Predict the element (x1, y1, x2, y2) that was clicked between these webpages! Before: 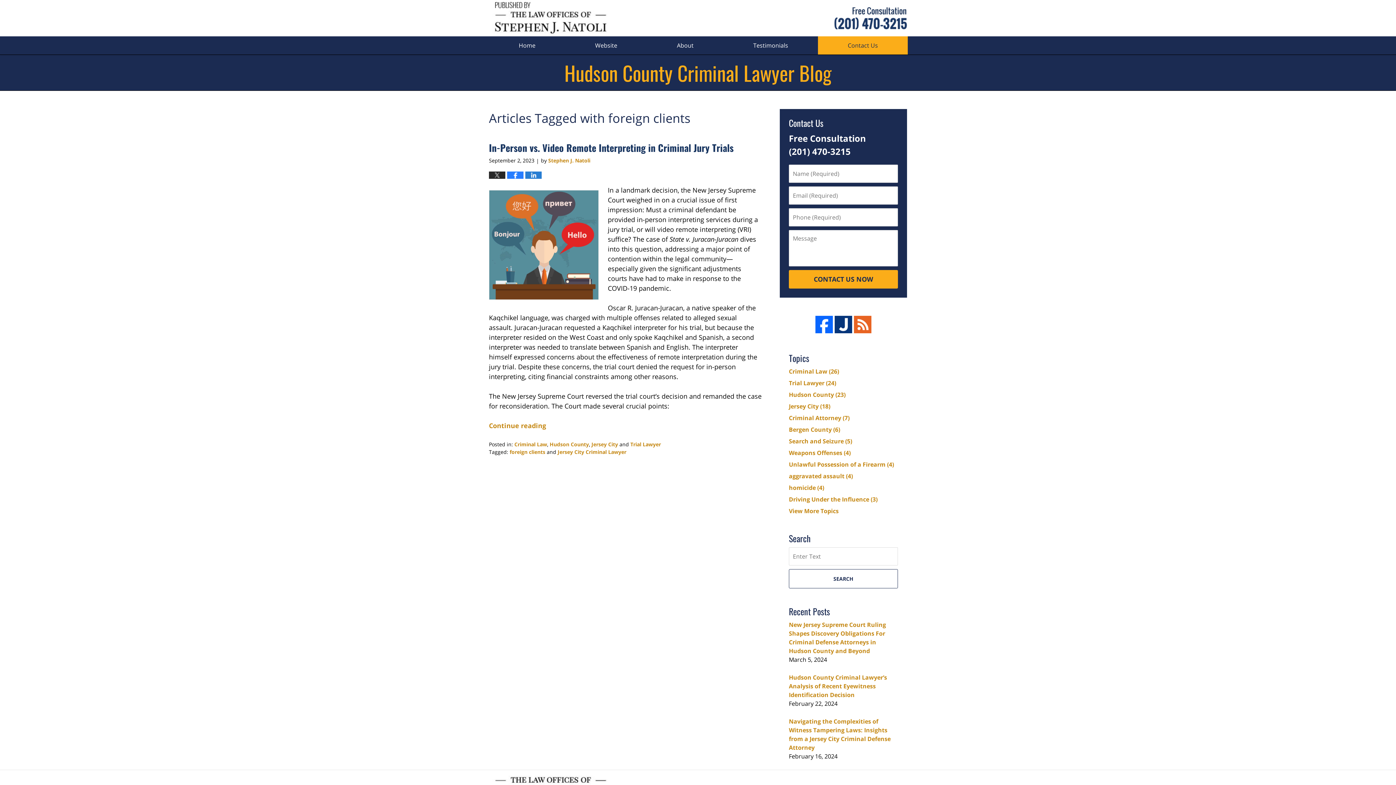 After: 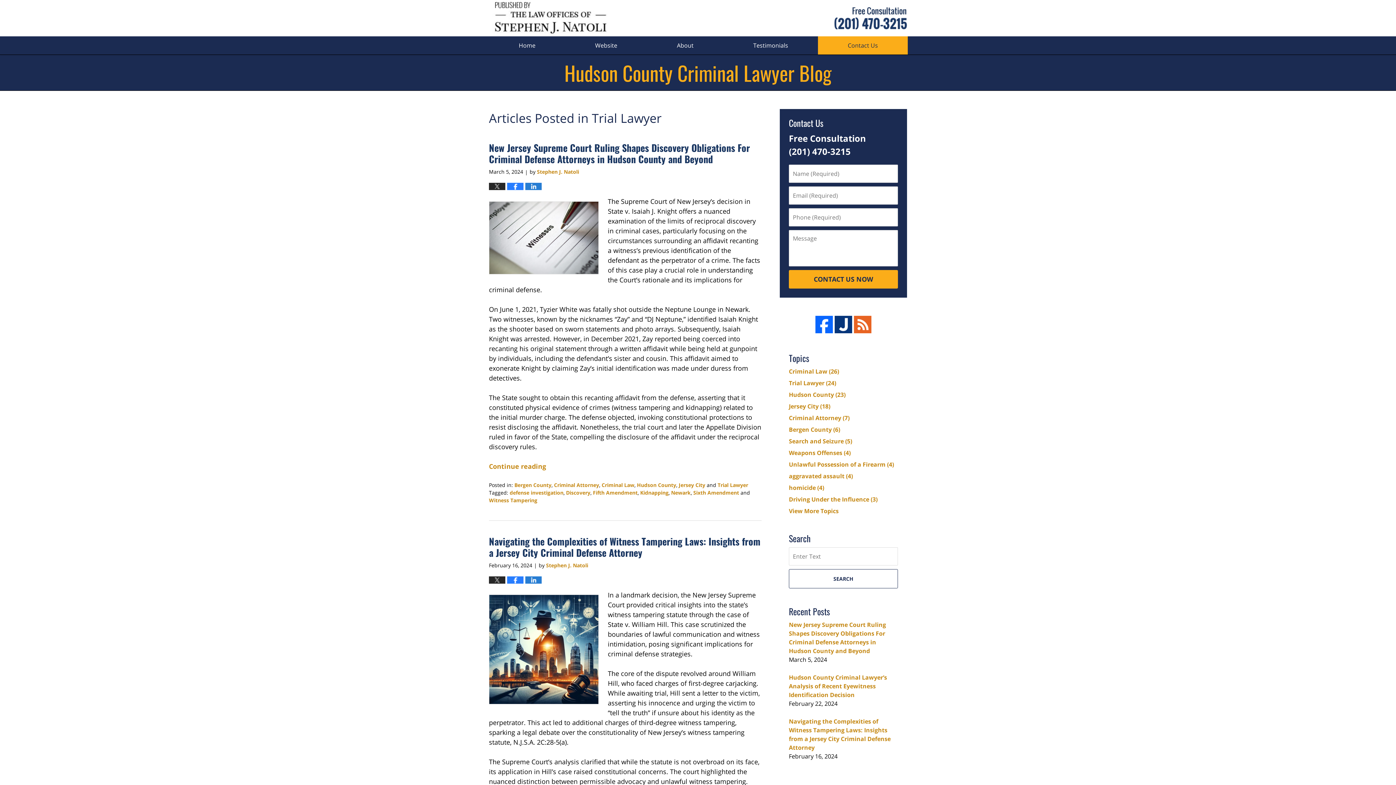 Action: label: Trial Lawyer bbox: (630, 441, 661, 448)